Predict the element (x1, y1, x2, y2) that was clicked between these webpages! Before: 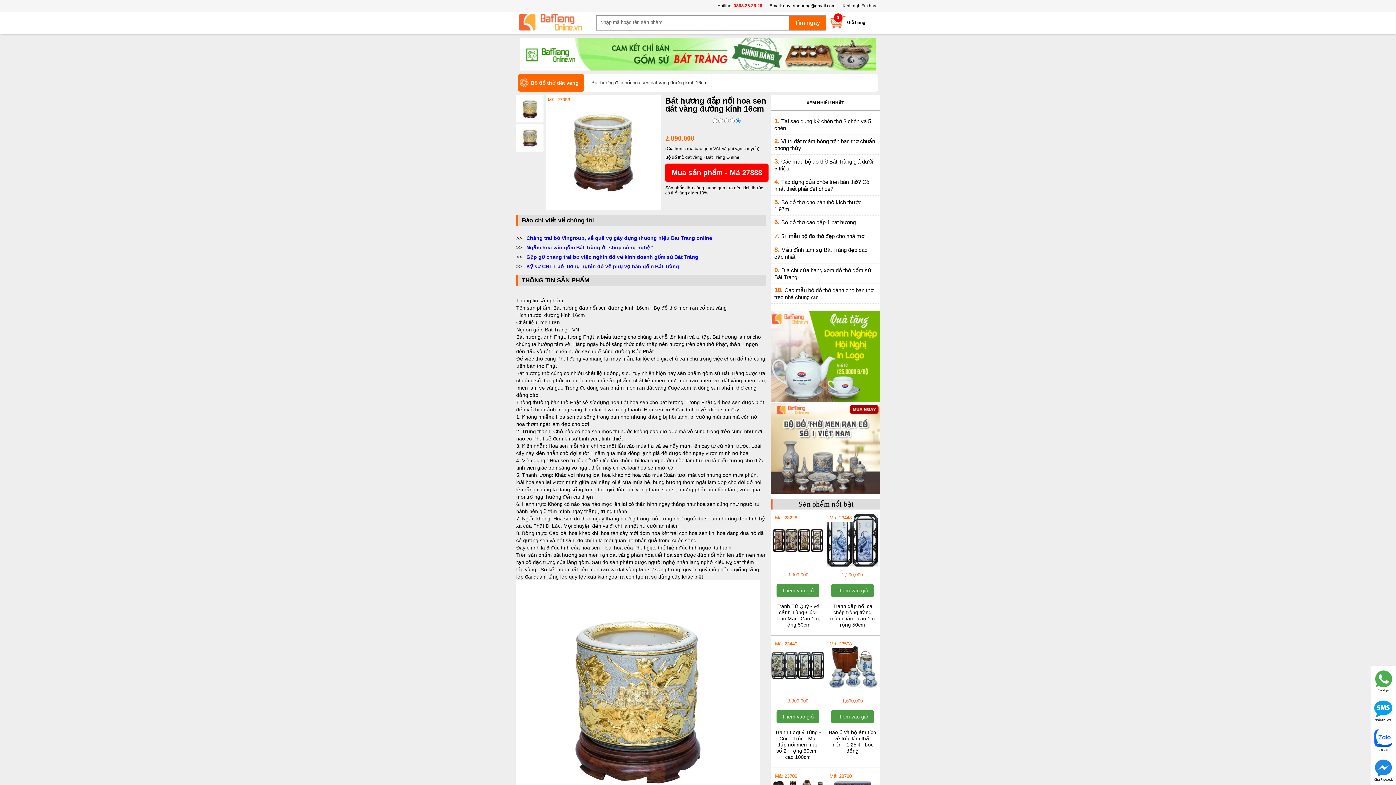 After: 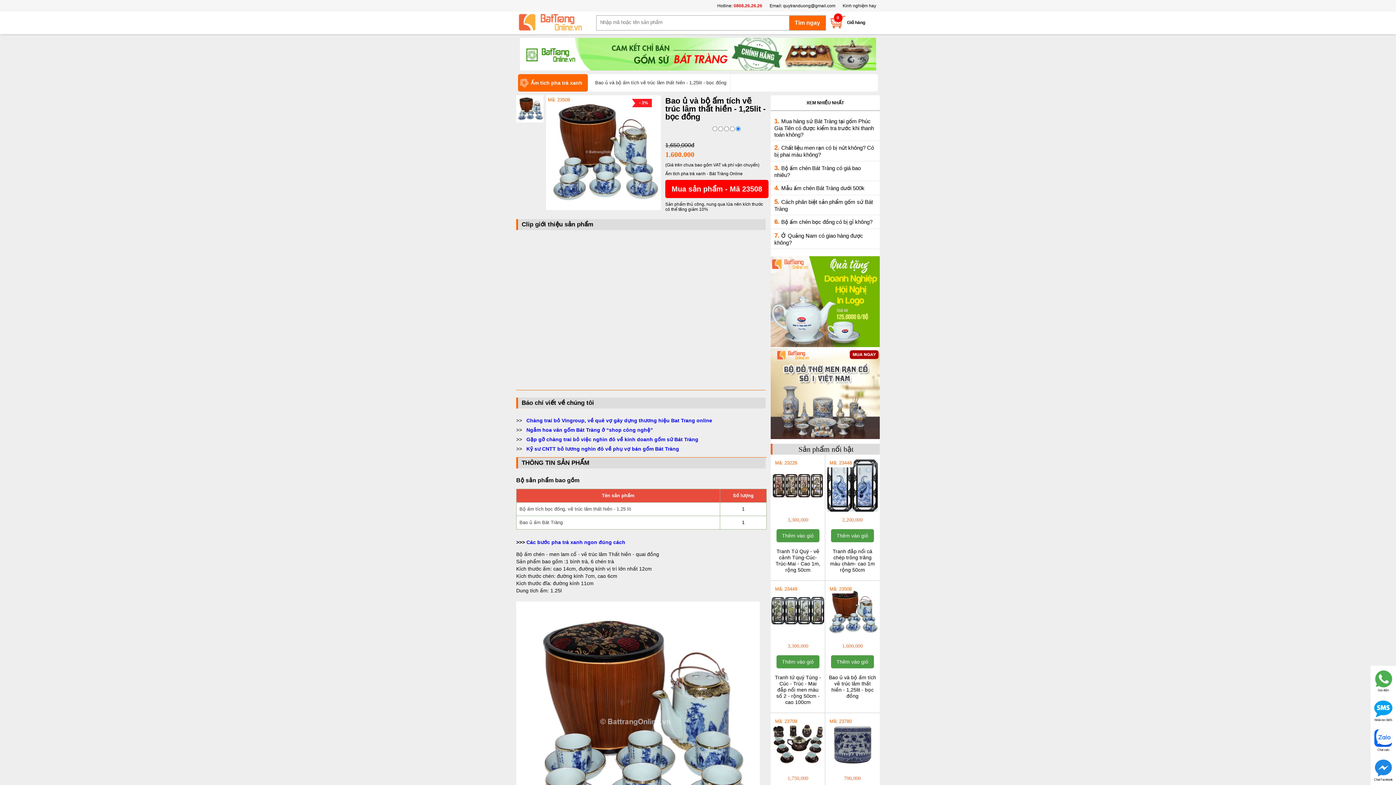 Action: label: Bao ủ và bộ ấm tích vẽ trúc lâm thất hiền - 1,25lit - bọc đồng bbox: (829, 729, 876, 754)